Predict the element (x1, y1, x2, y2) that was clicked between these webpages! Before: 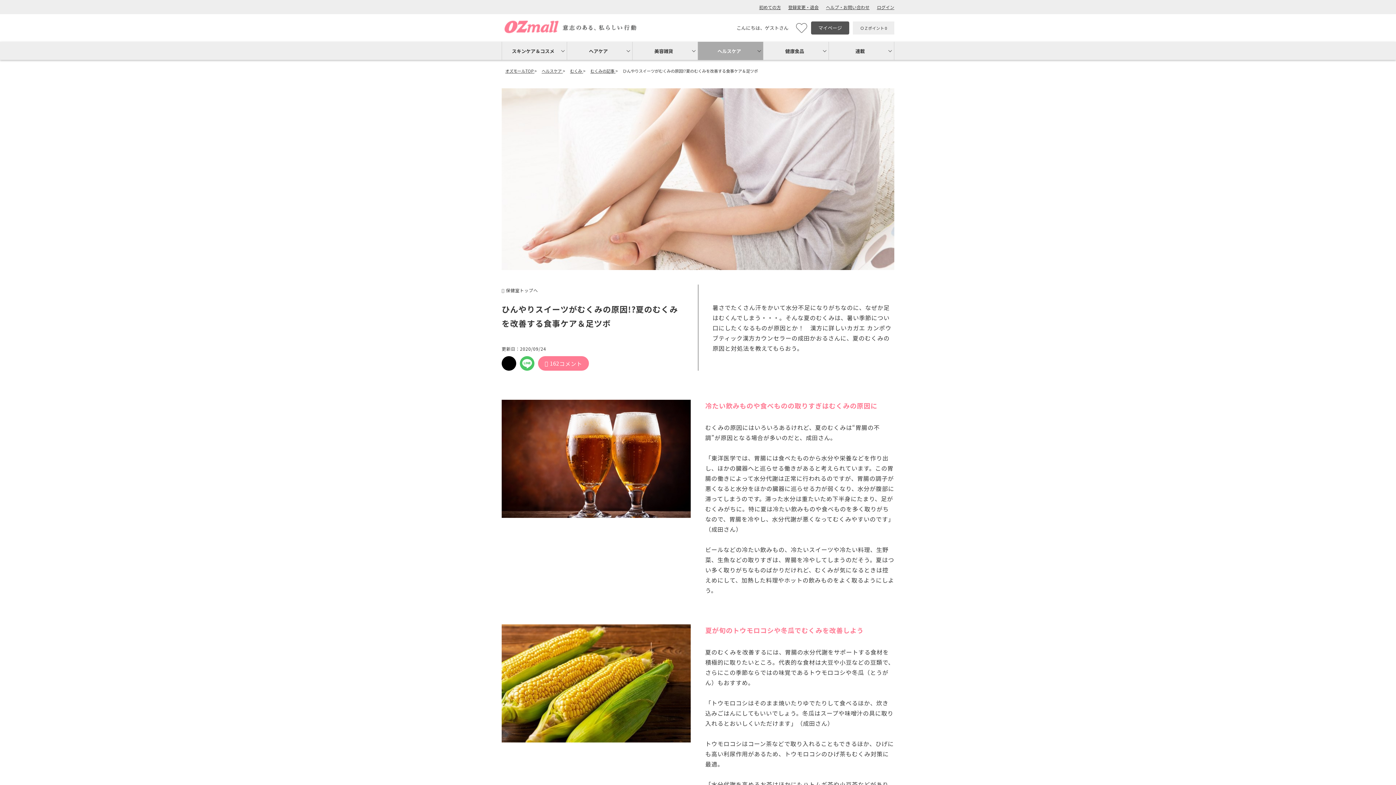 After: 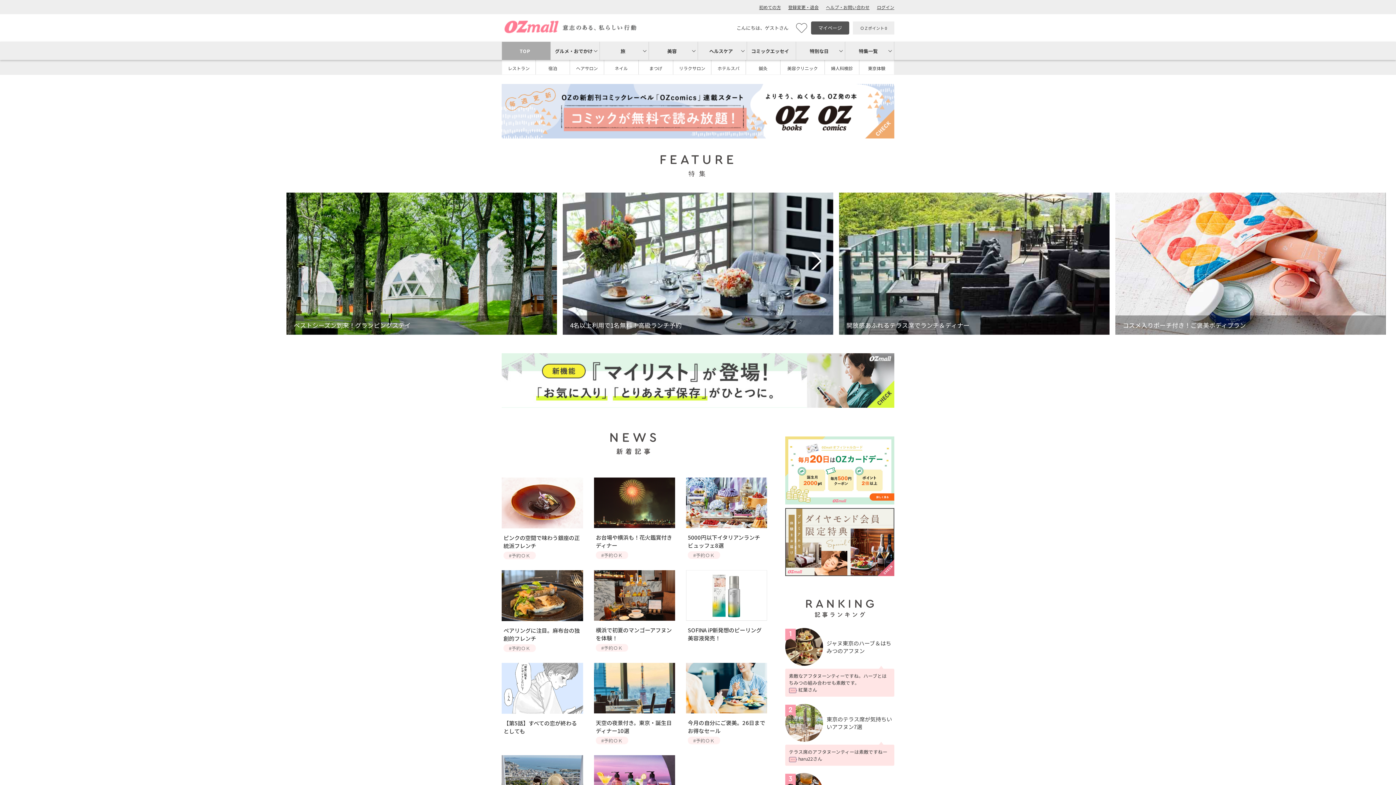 Action: label: オズモールTOP  bbox: (501, 68, 534, 73)